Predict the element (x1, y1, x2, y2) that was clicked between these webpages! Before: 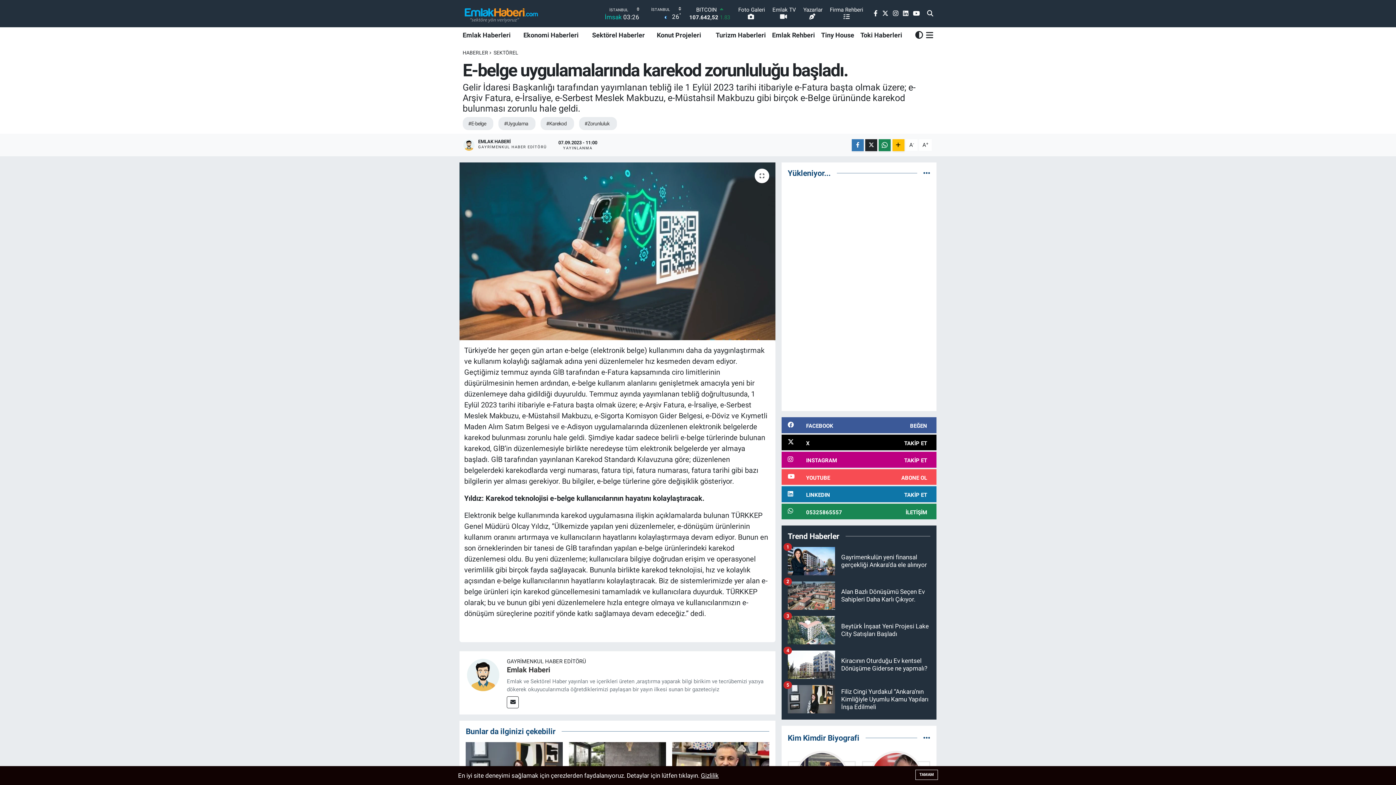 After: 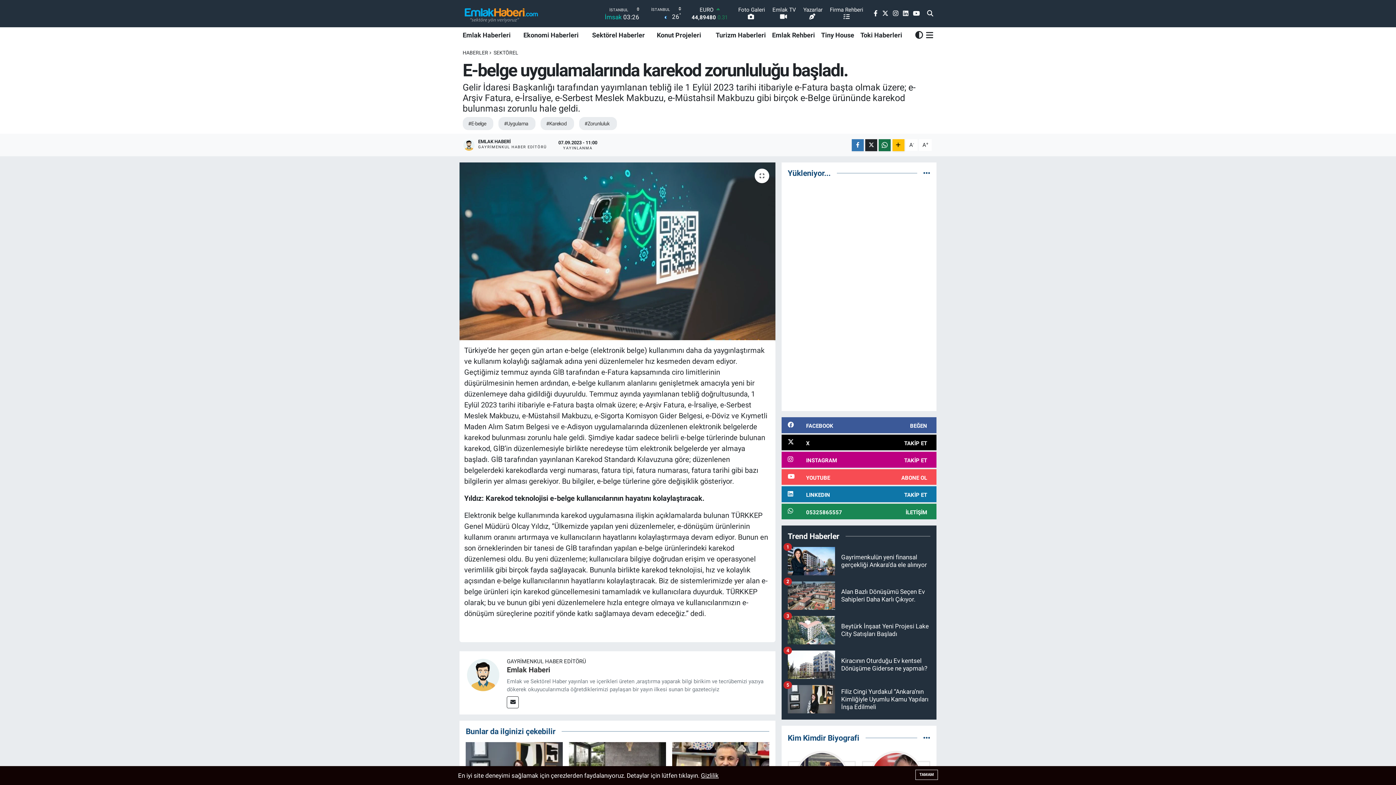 Action: bbox: (879, 139, 891, 151)